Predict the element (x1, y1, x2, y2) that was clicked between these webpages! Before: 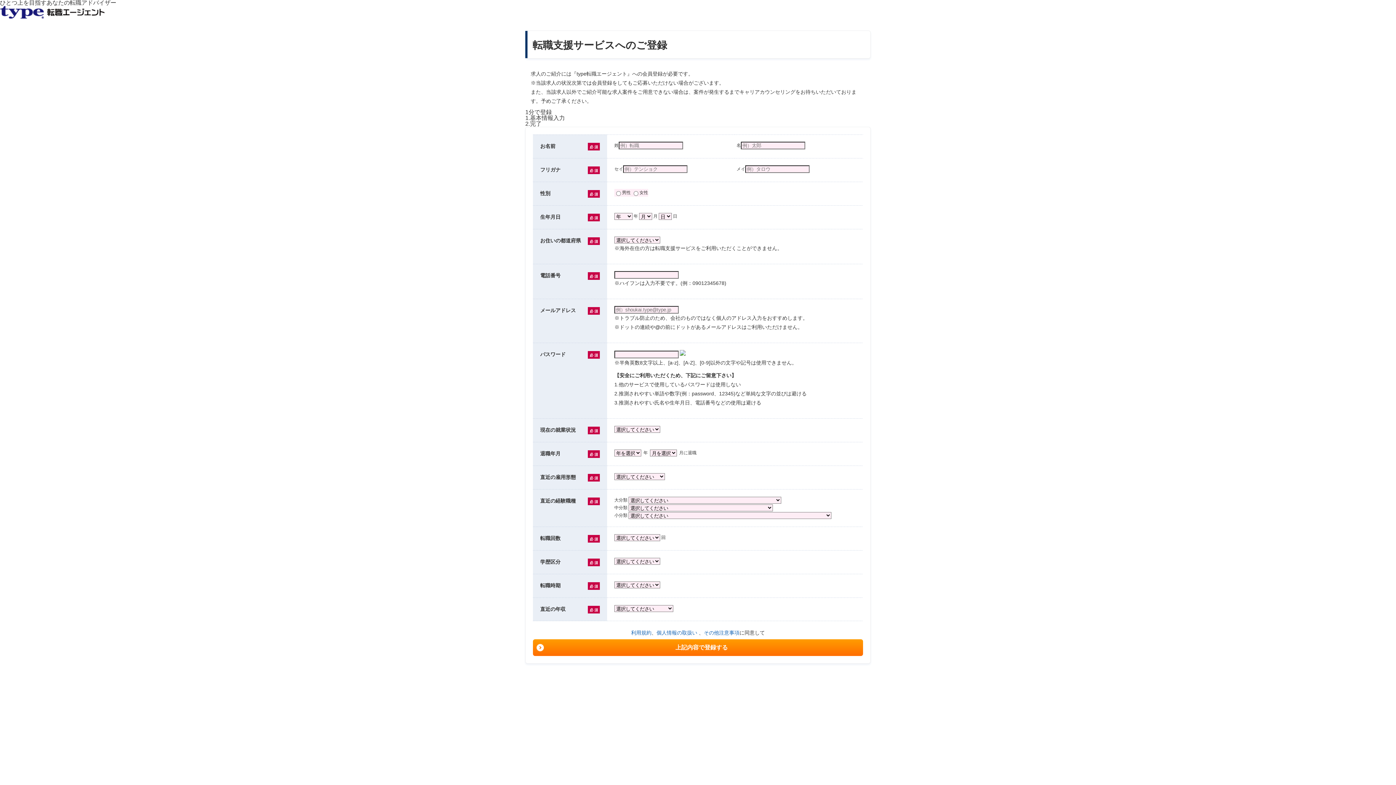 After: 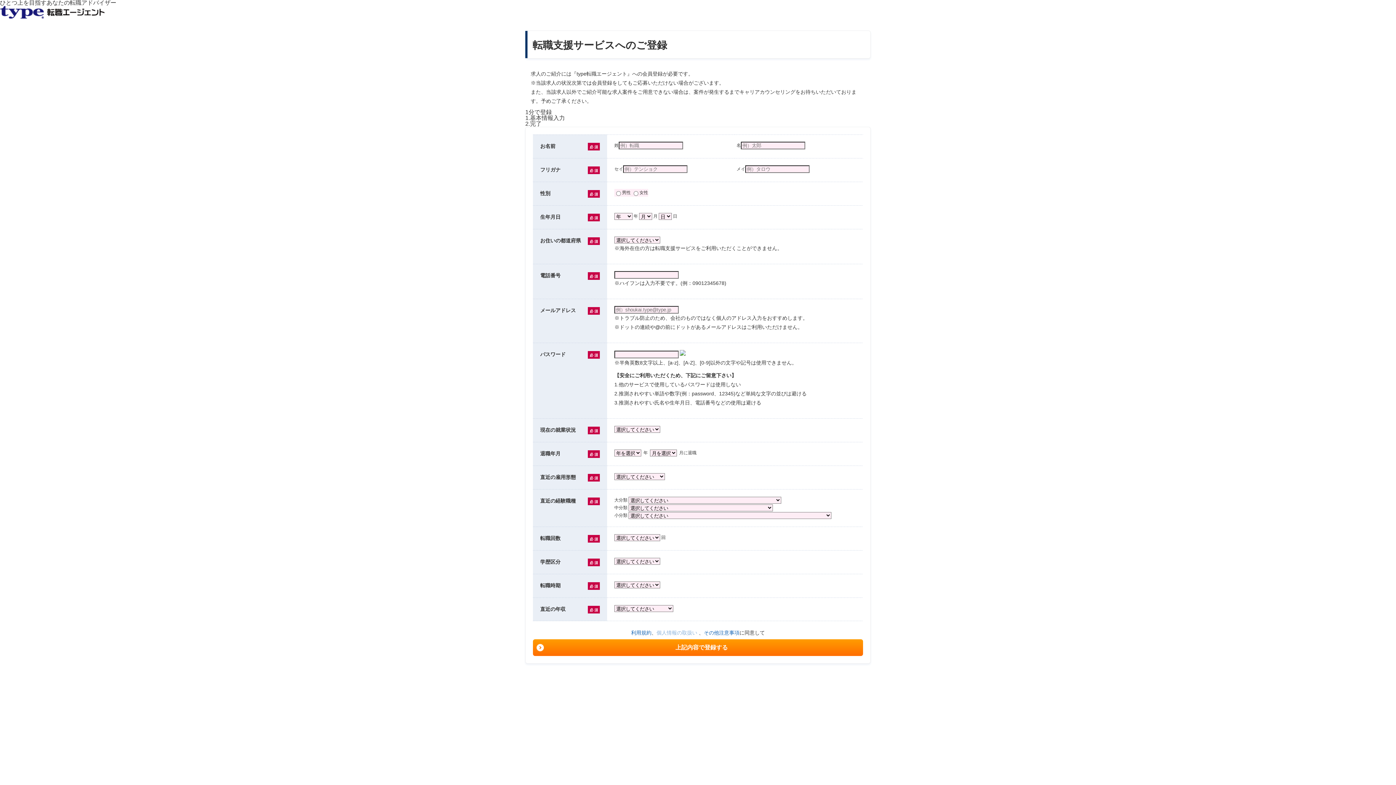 Action: label: 個人情報の取扱い bbox: (656, 630, 697, 636)